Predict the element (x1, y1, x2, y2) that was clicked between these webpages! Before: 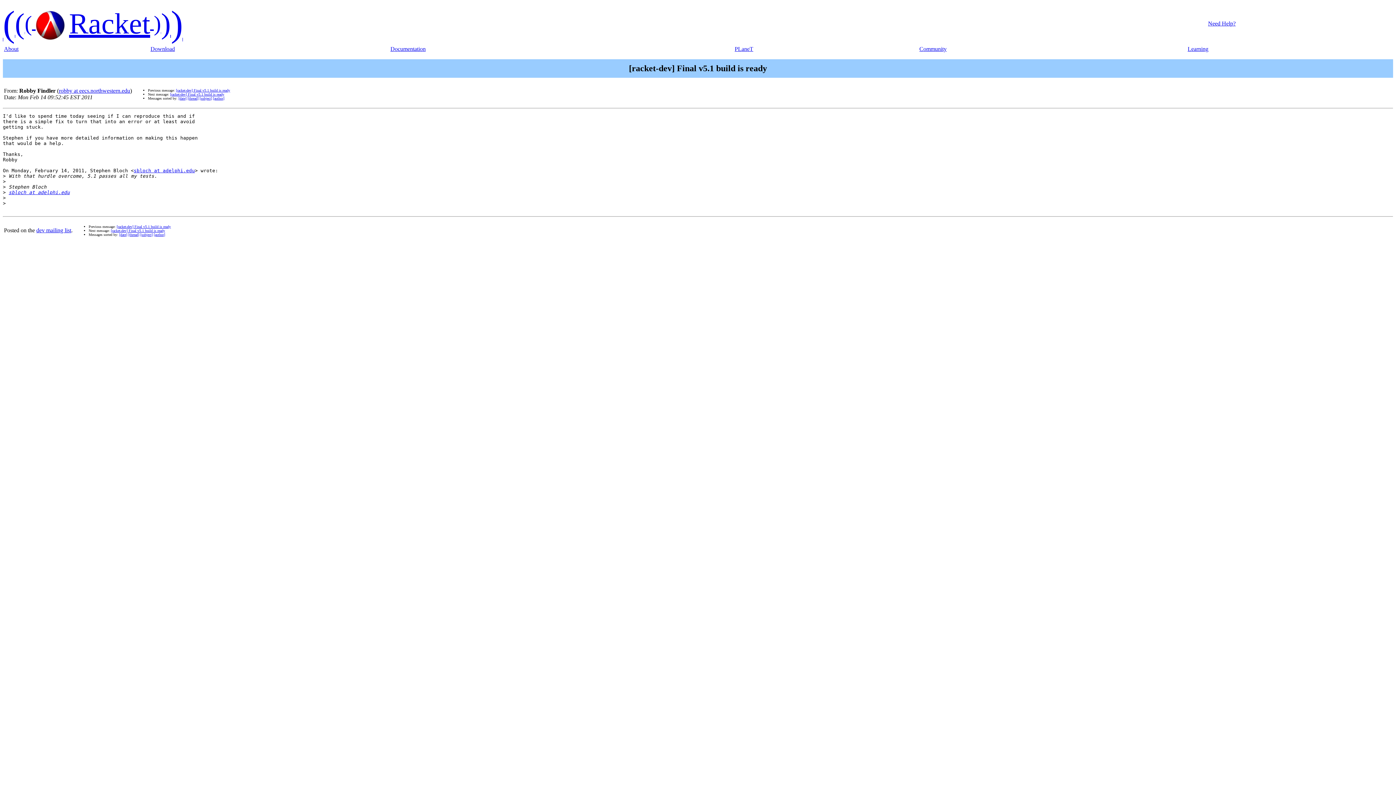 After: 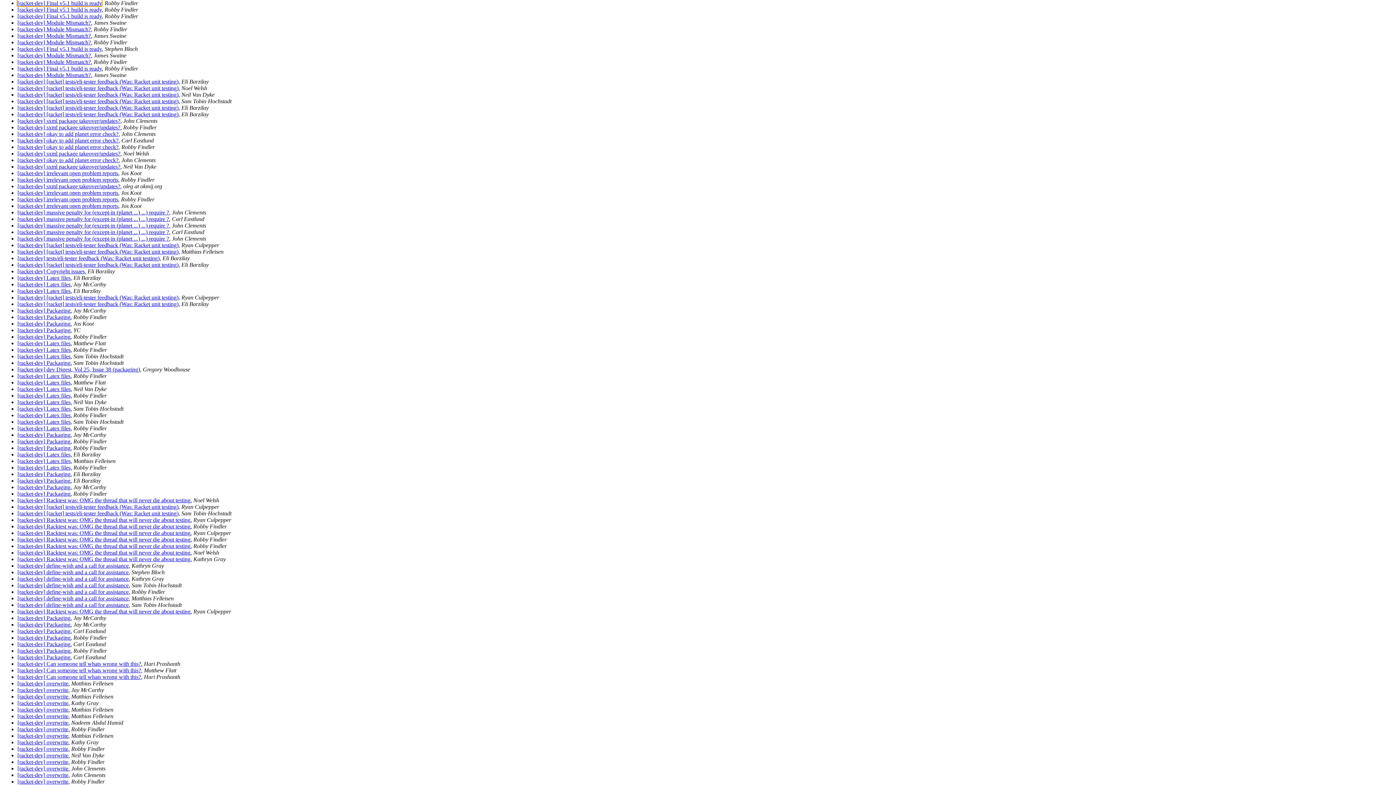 Action: bbox: (119, 232, 127, 236) label: [date]